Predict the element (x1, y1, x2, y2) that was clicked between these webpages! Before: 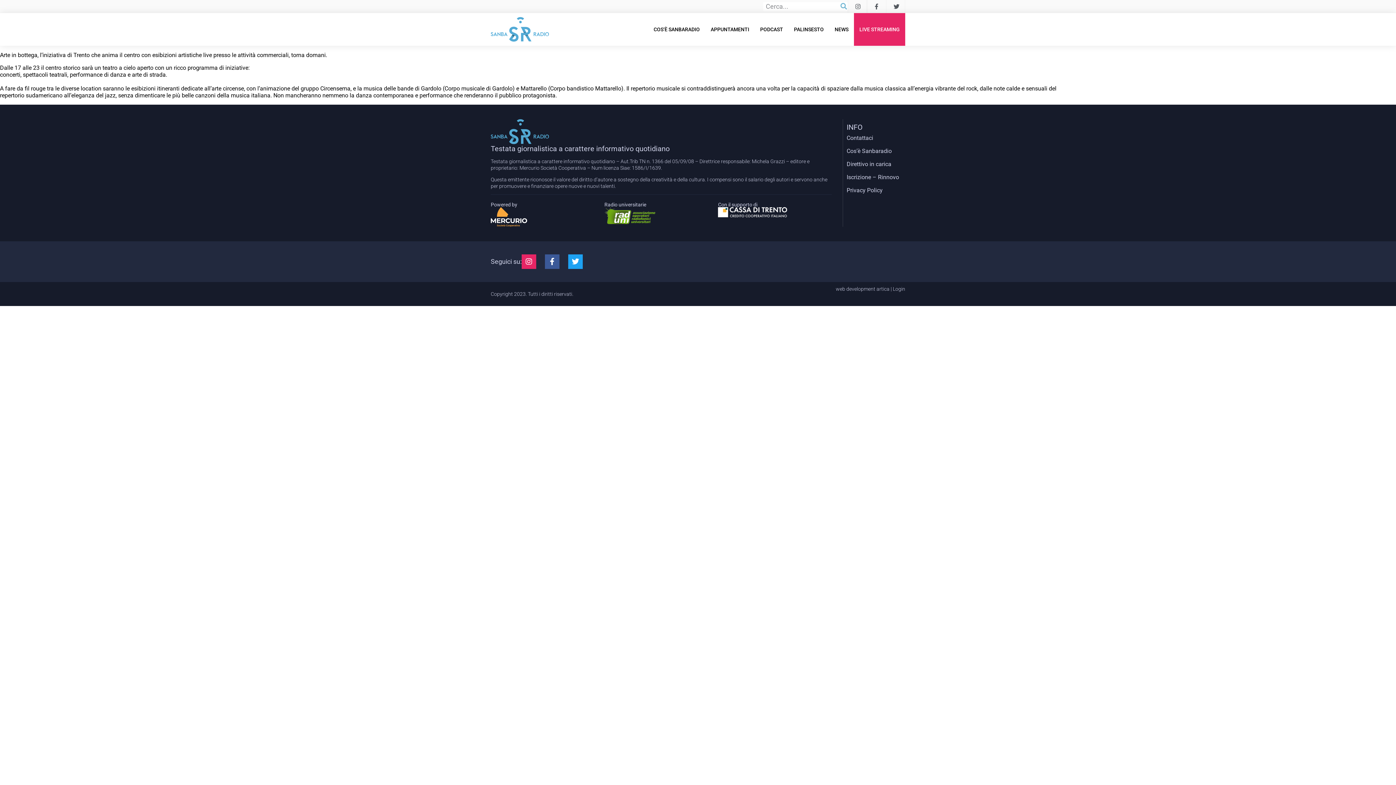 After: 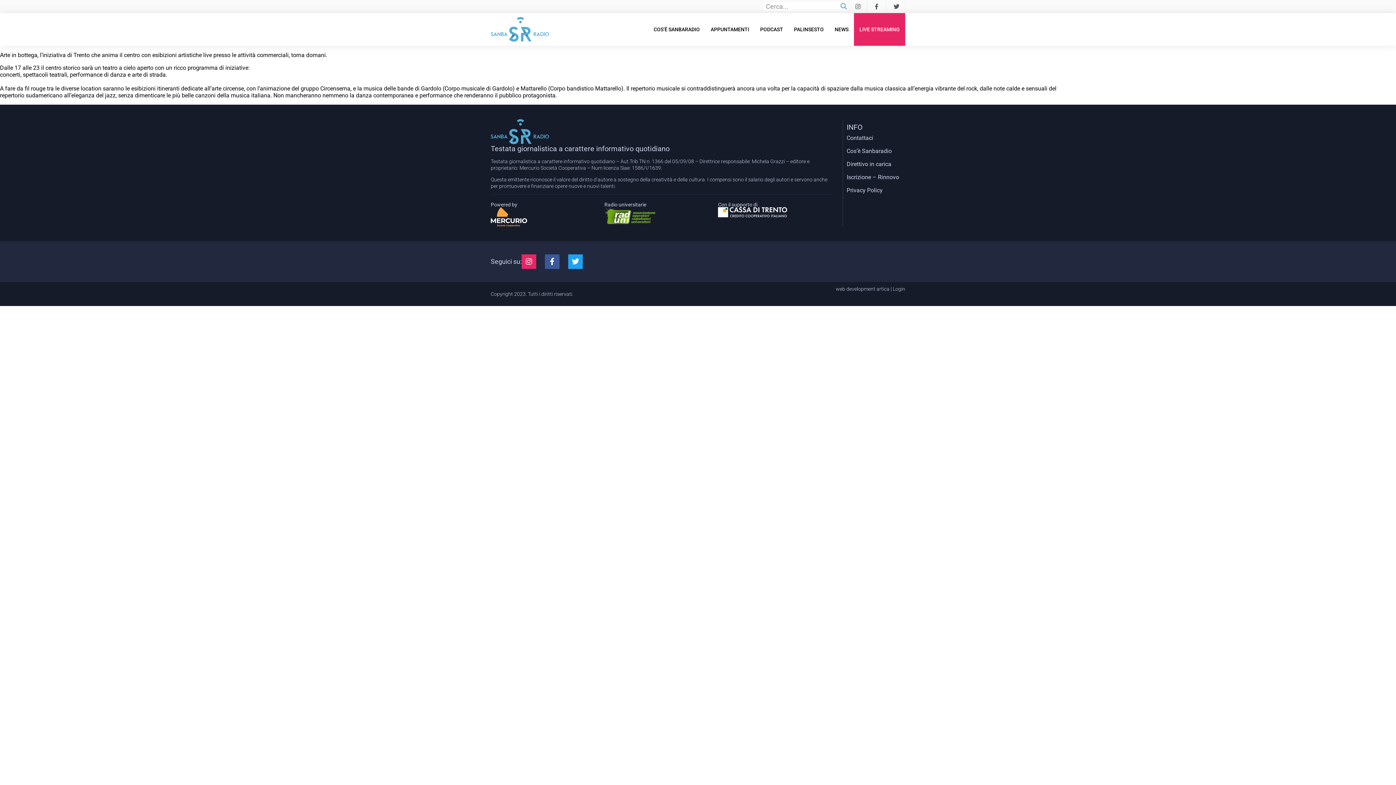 Action: bbox: (604, 207, 655, 224)